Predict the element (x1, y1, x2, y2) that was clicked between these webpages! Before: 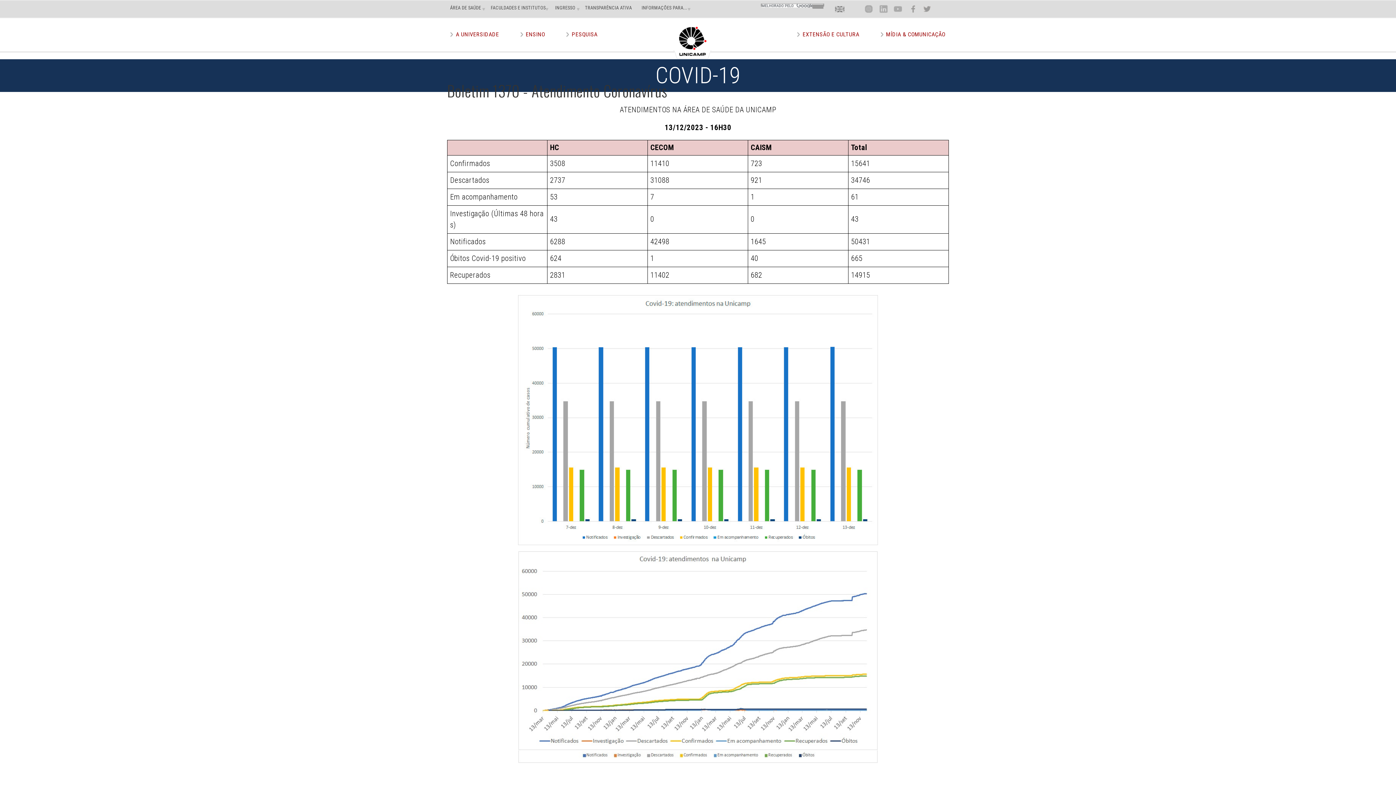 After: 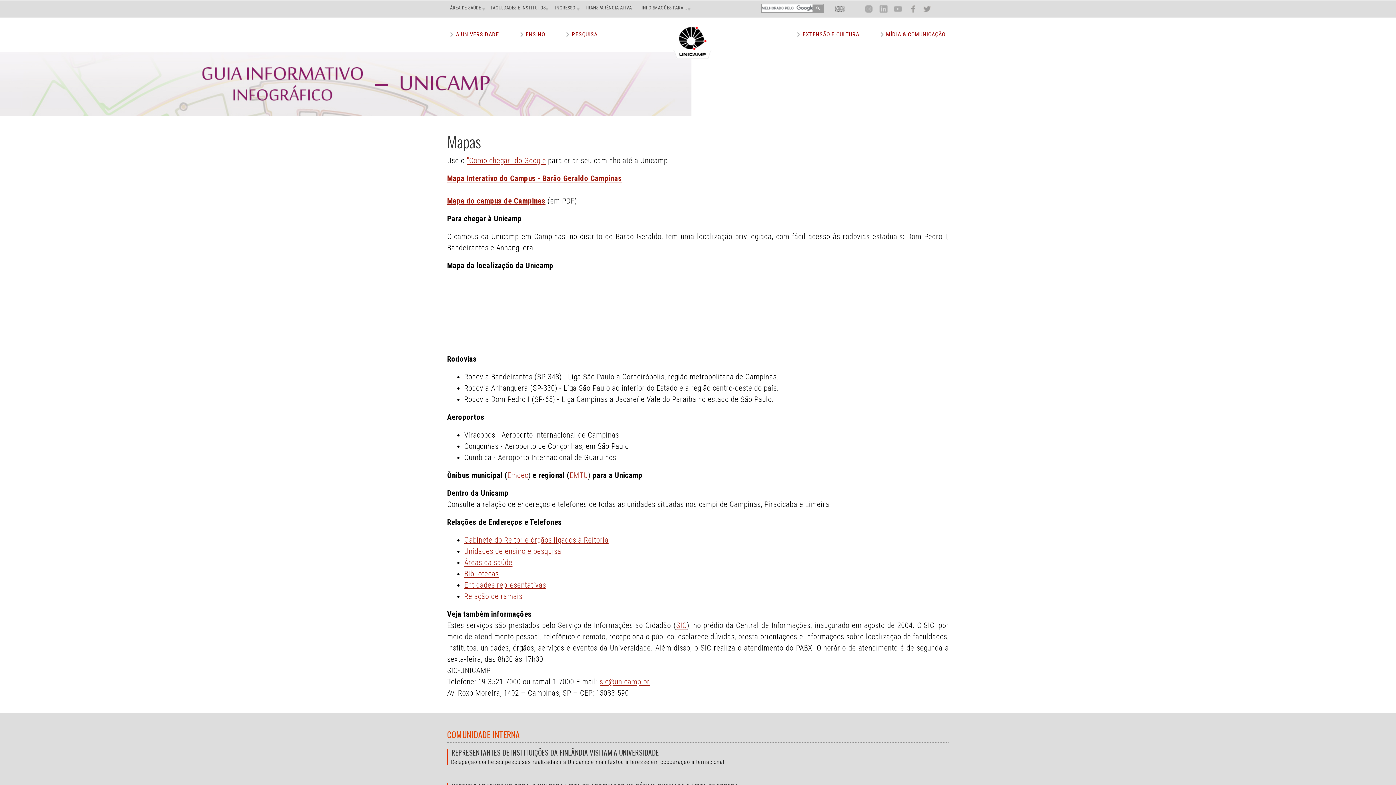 Action: label: Loca bbox: (848, 5, 860, 12)